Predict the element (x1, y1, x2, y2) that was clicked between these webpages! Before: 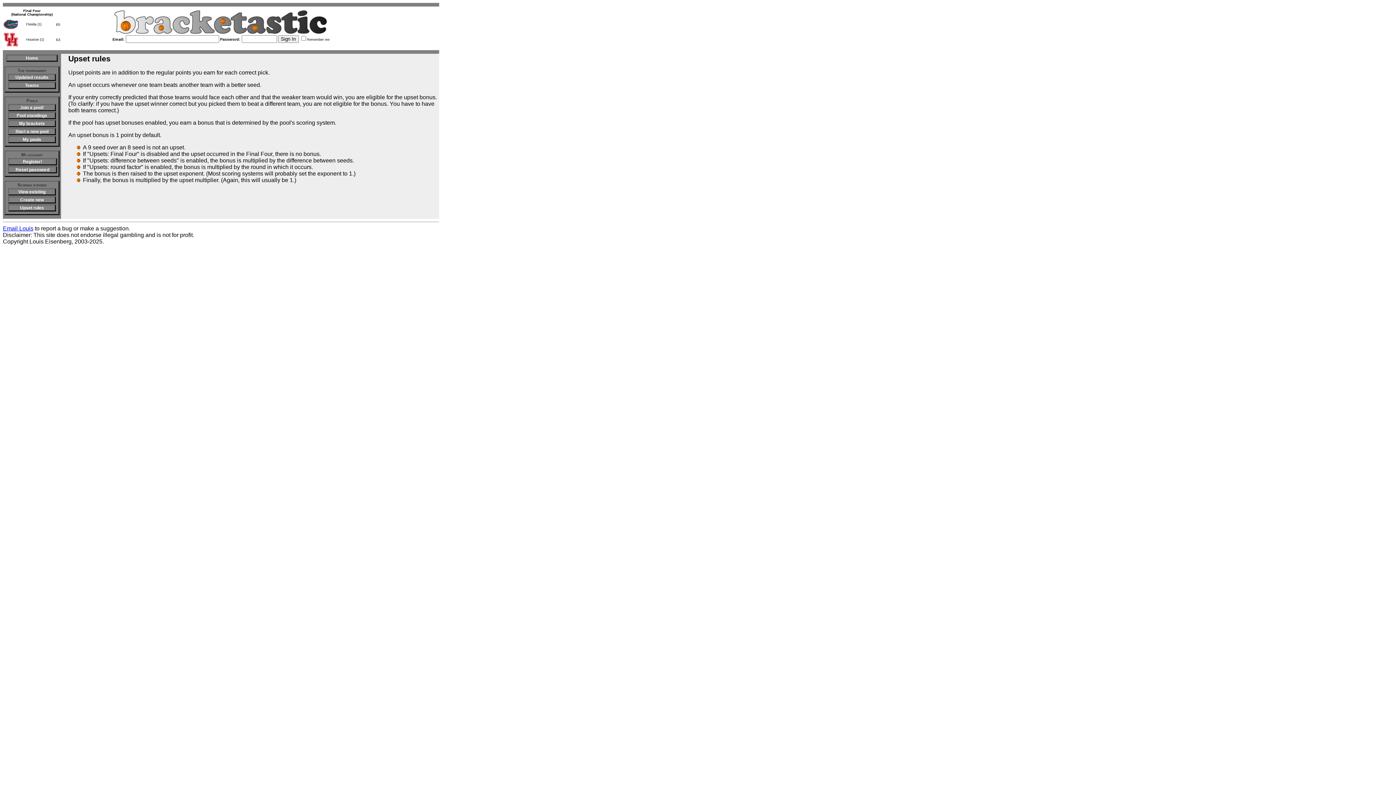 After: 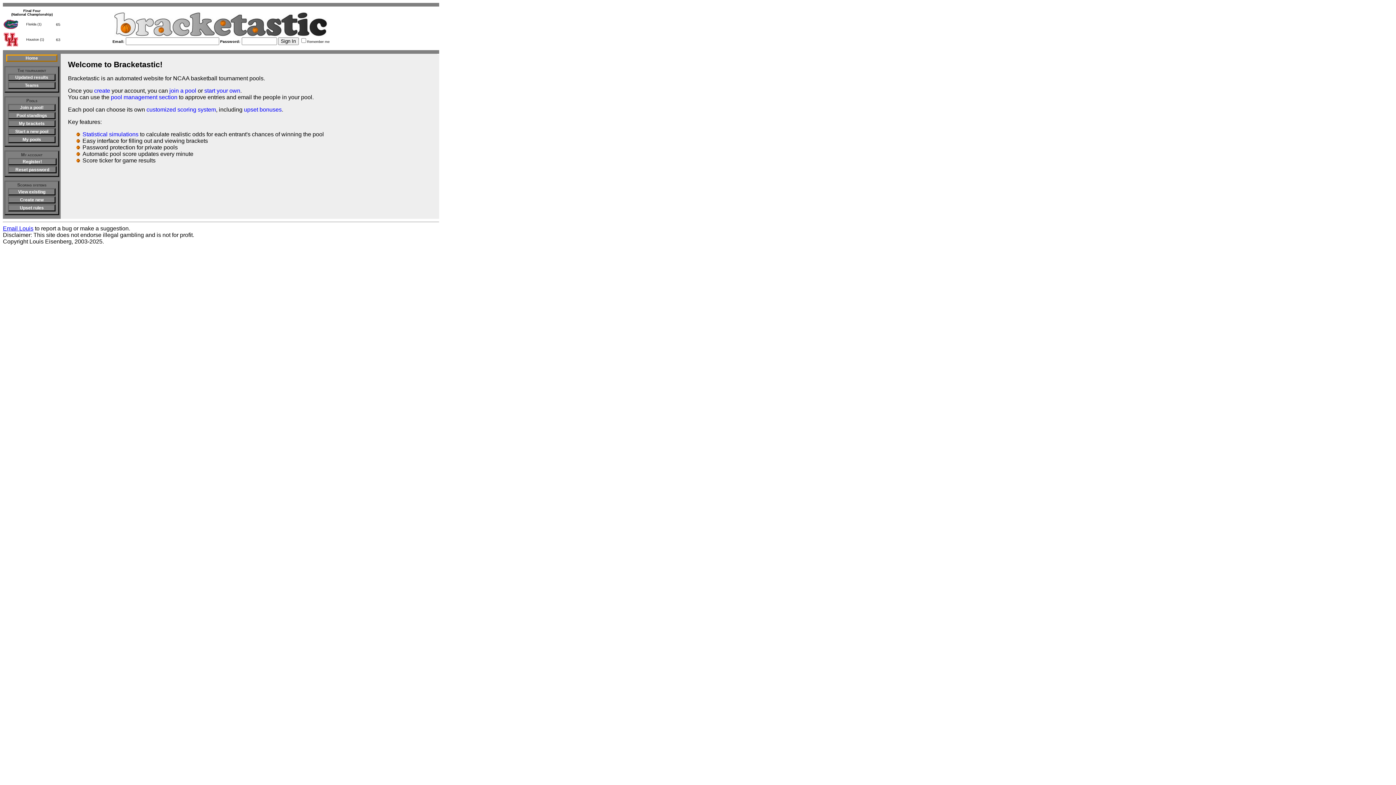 Action: bbox: (25, 55, 38, 60) label: Home